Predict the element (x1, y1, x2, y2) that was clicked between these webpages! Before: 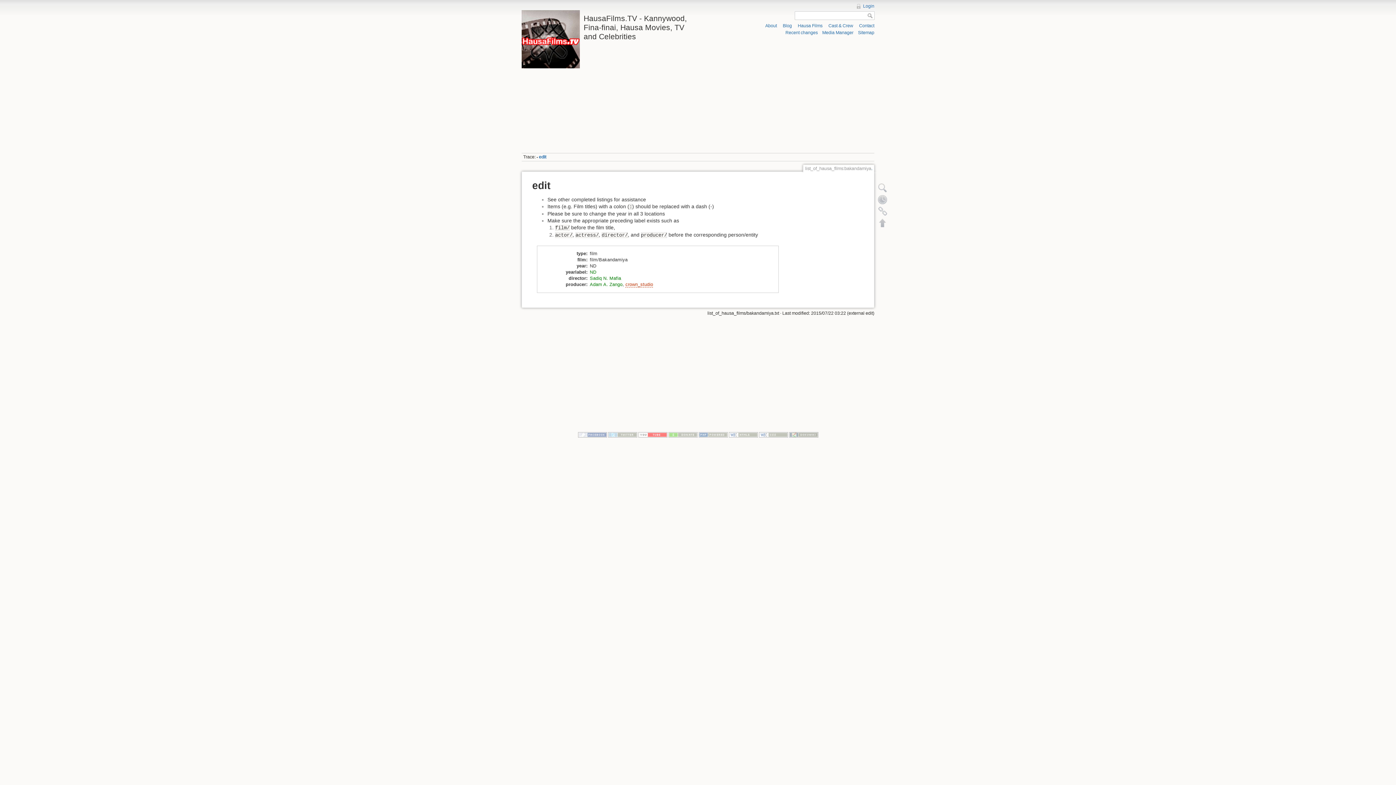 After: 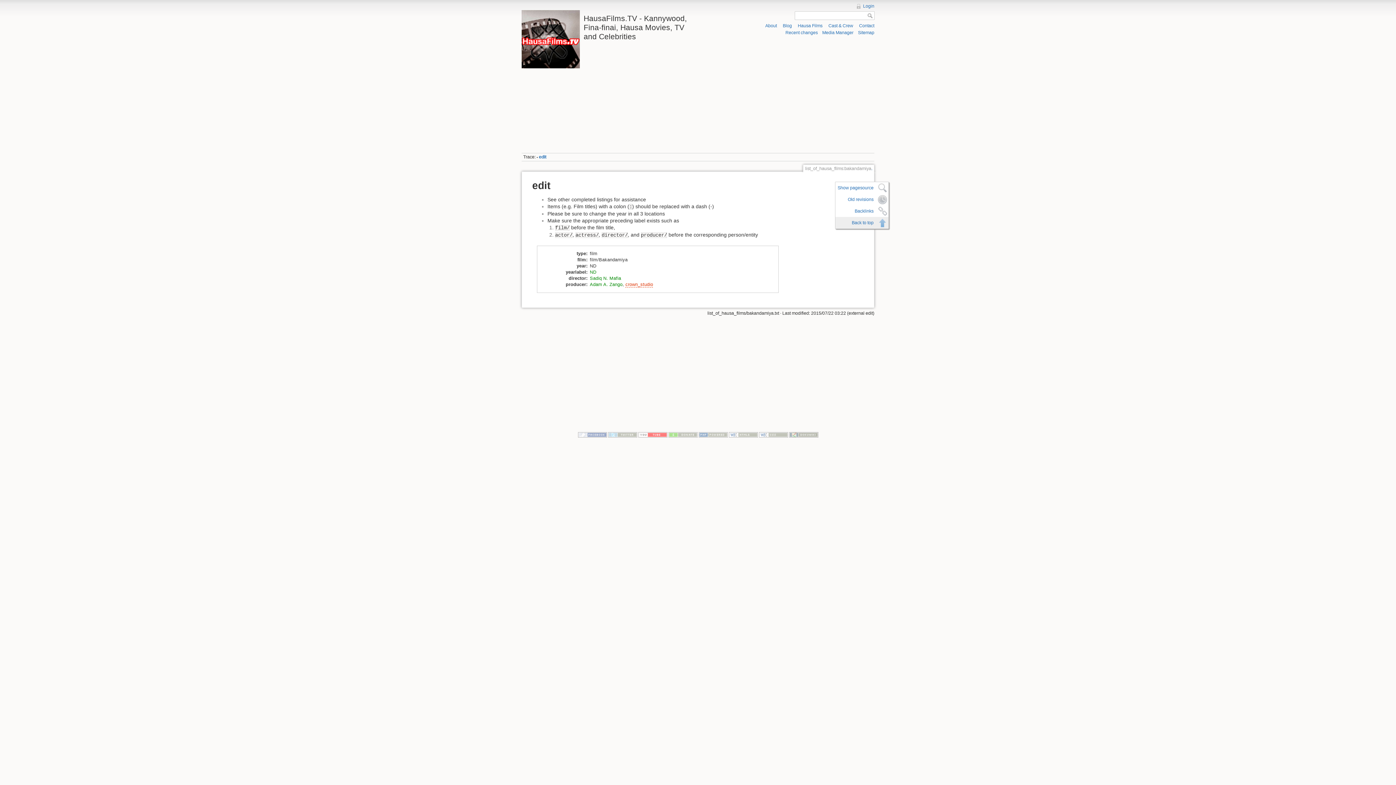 Action: label: Back to top bbox: (877, 216, 888, 228)